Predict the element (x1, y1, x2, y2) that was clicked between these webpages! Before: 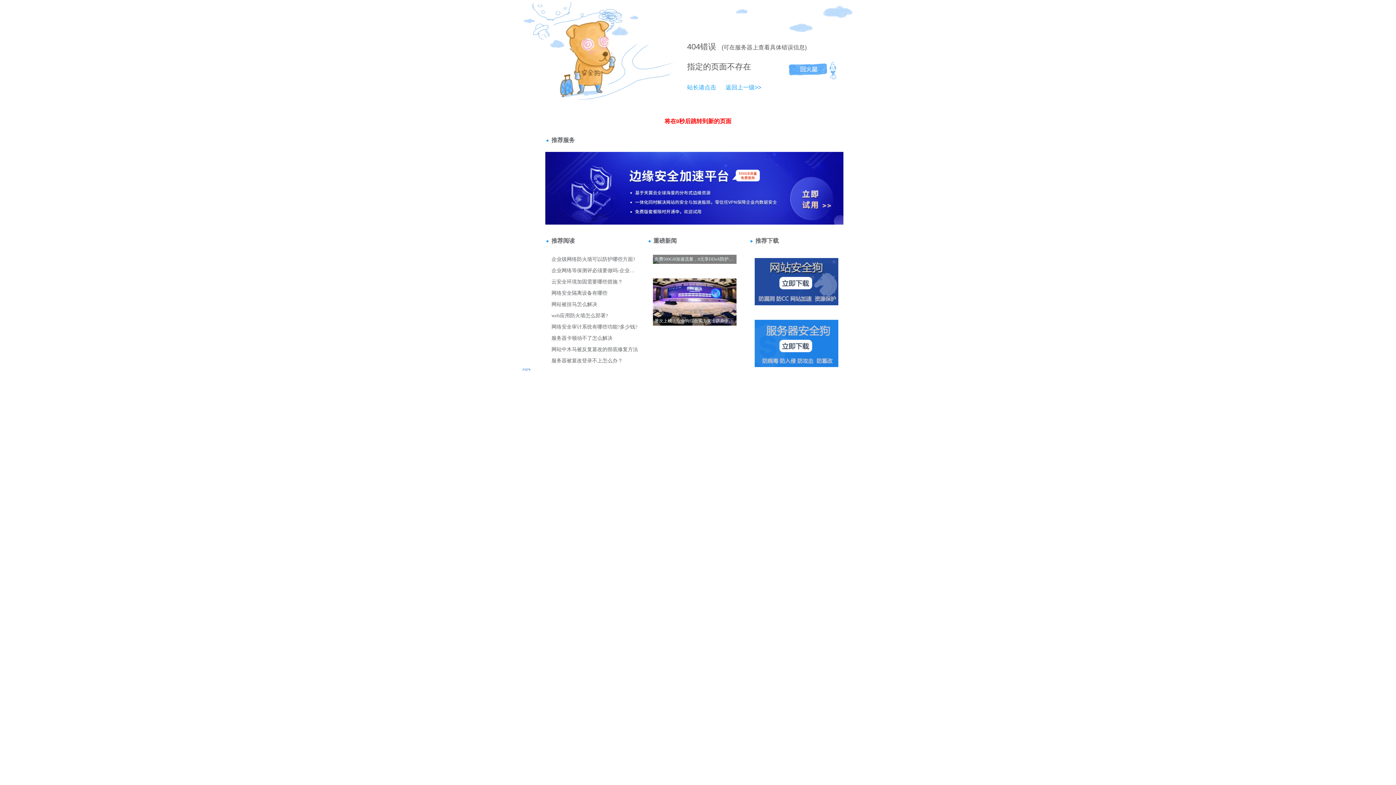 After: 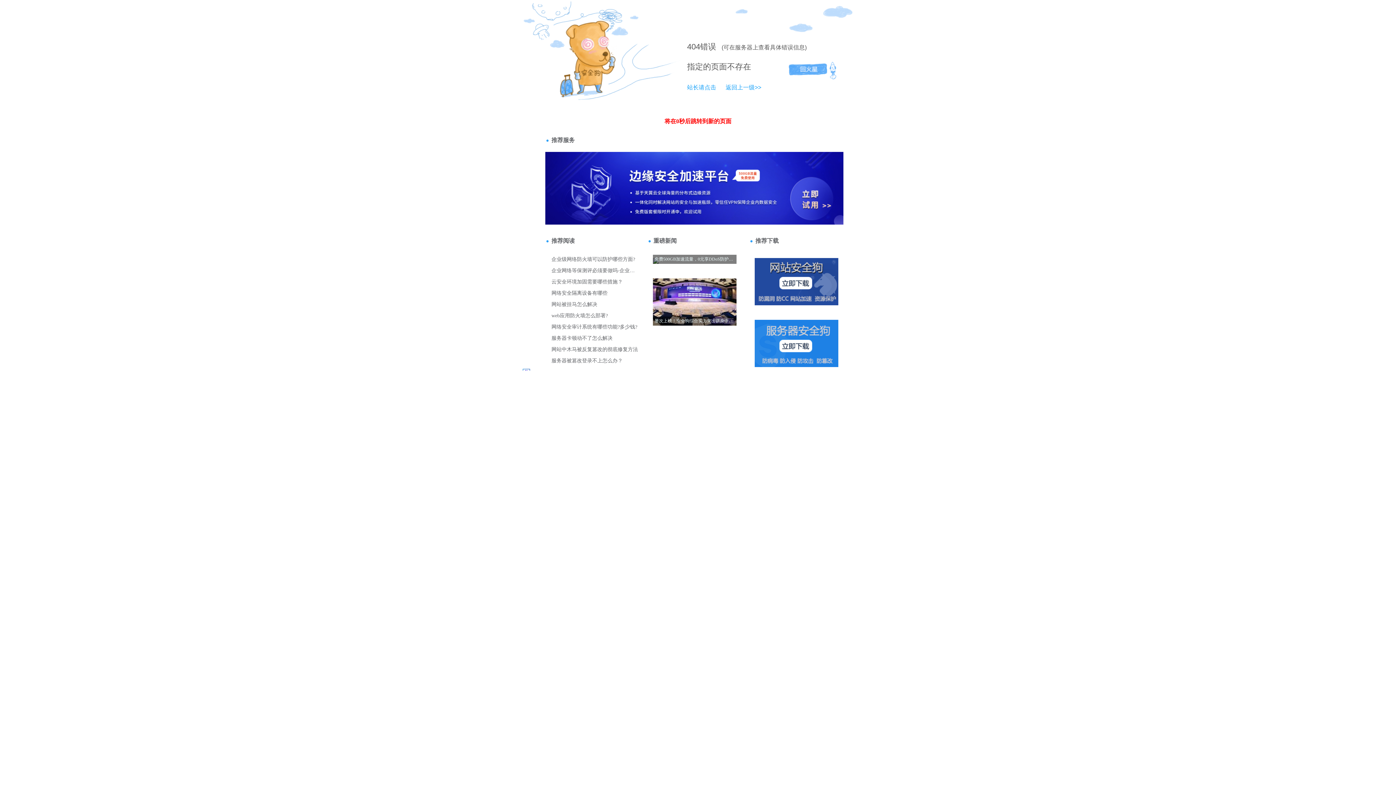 Action: label: 站长请点击 bbox: (687, 84, 716, 90)